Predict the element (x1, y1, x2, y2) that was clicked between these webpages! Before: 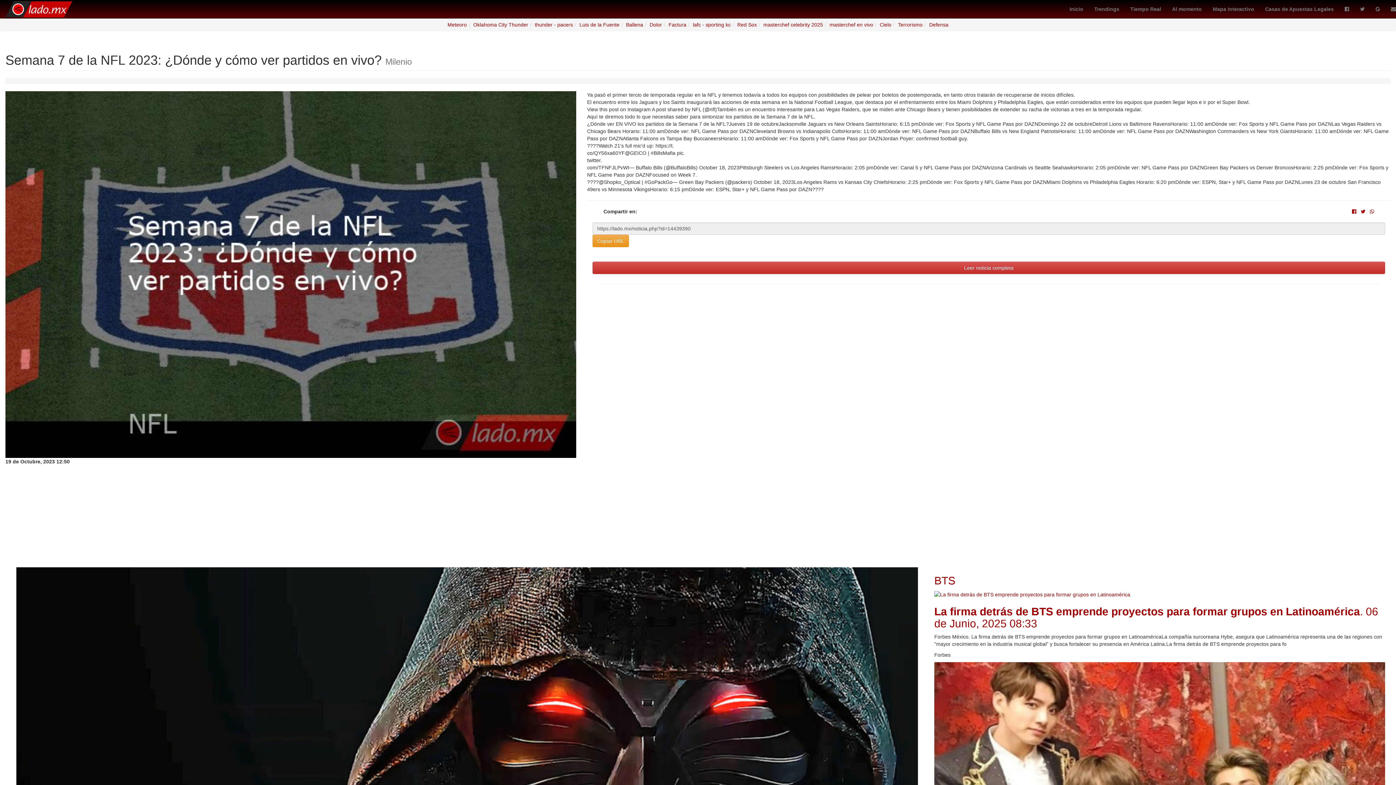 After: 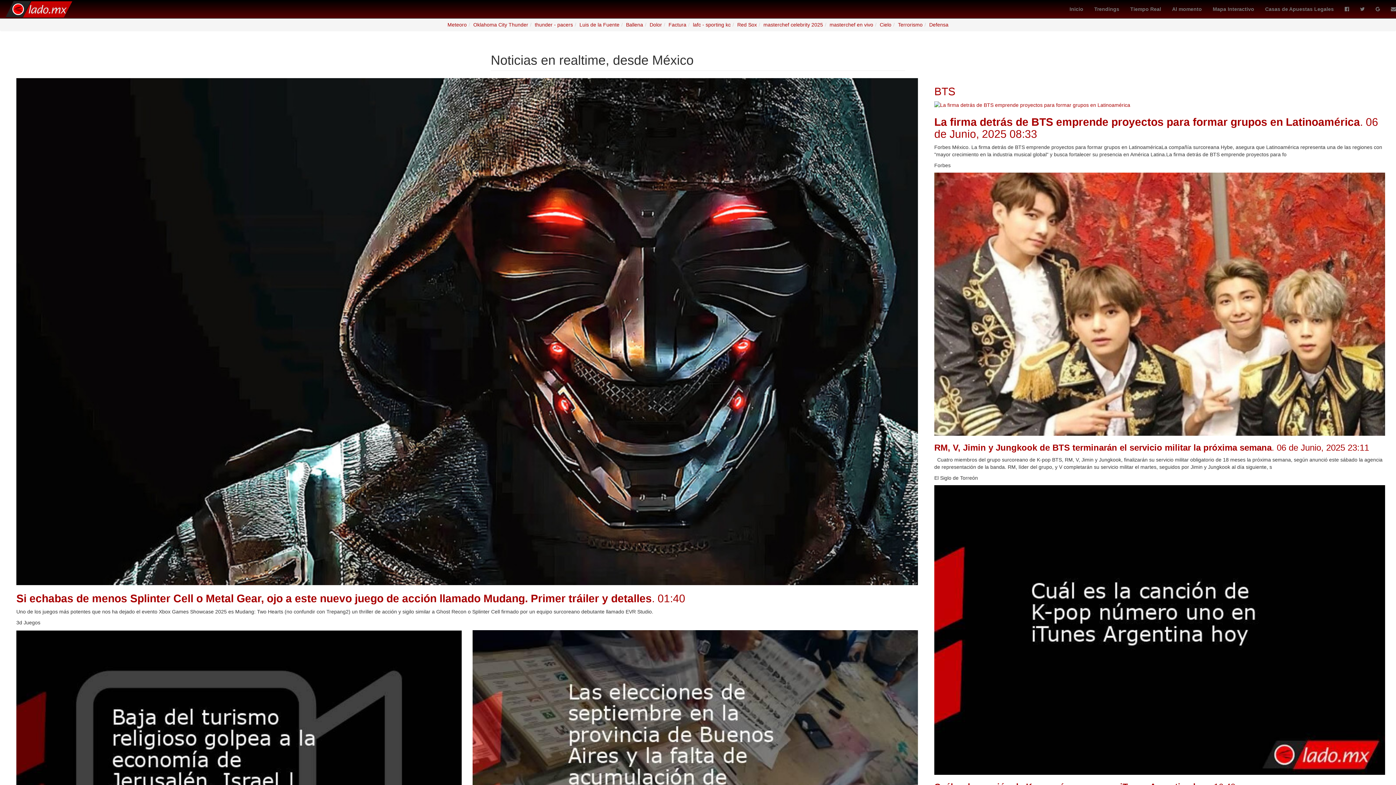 Action: bbox: (1064, 0, 1089, 18) label: Inicio